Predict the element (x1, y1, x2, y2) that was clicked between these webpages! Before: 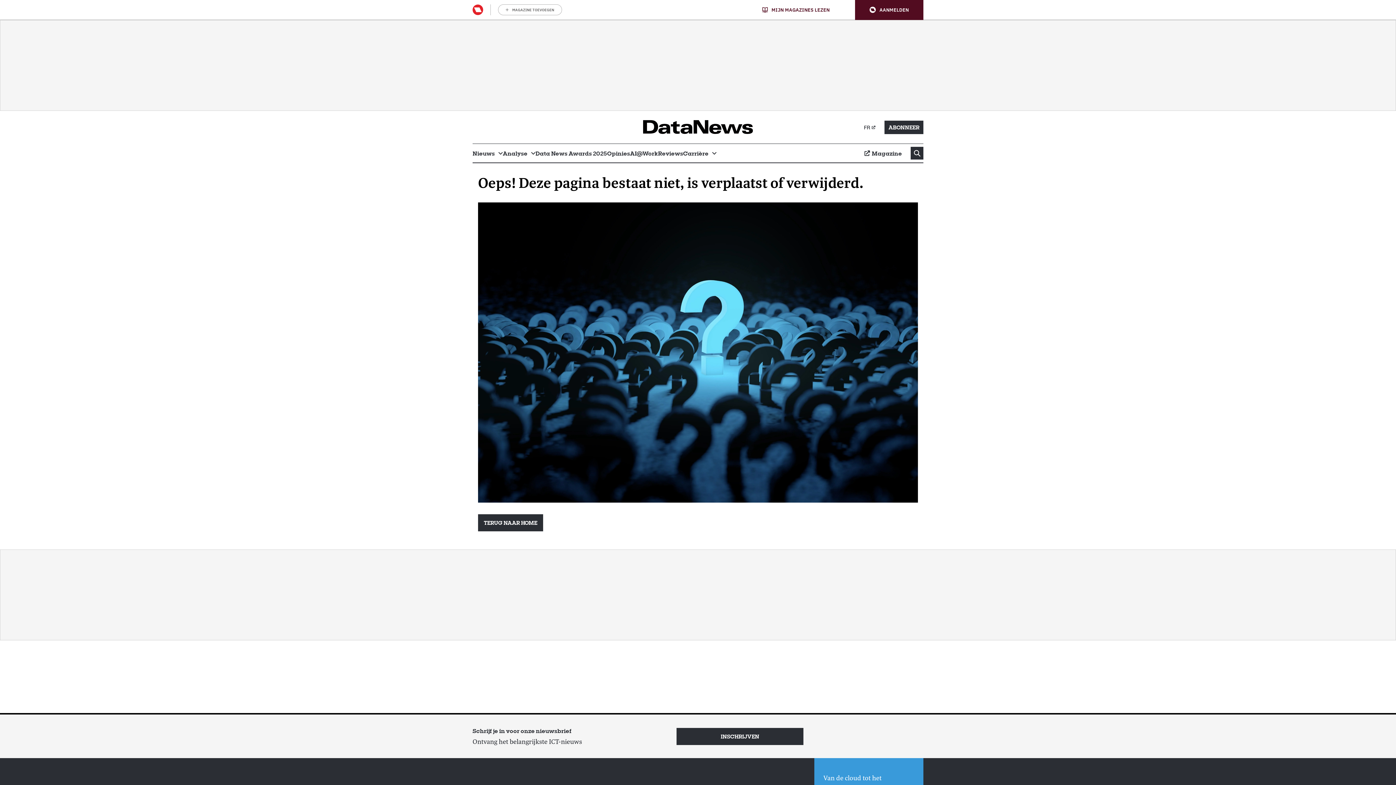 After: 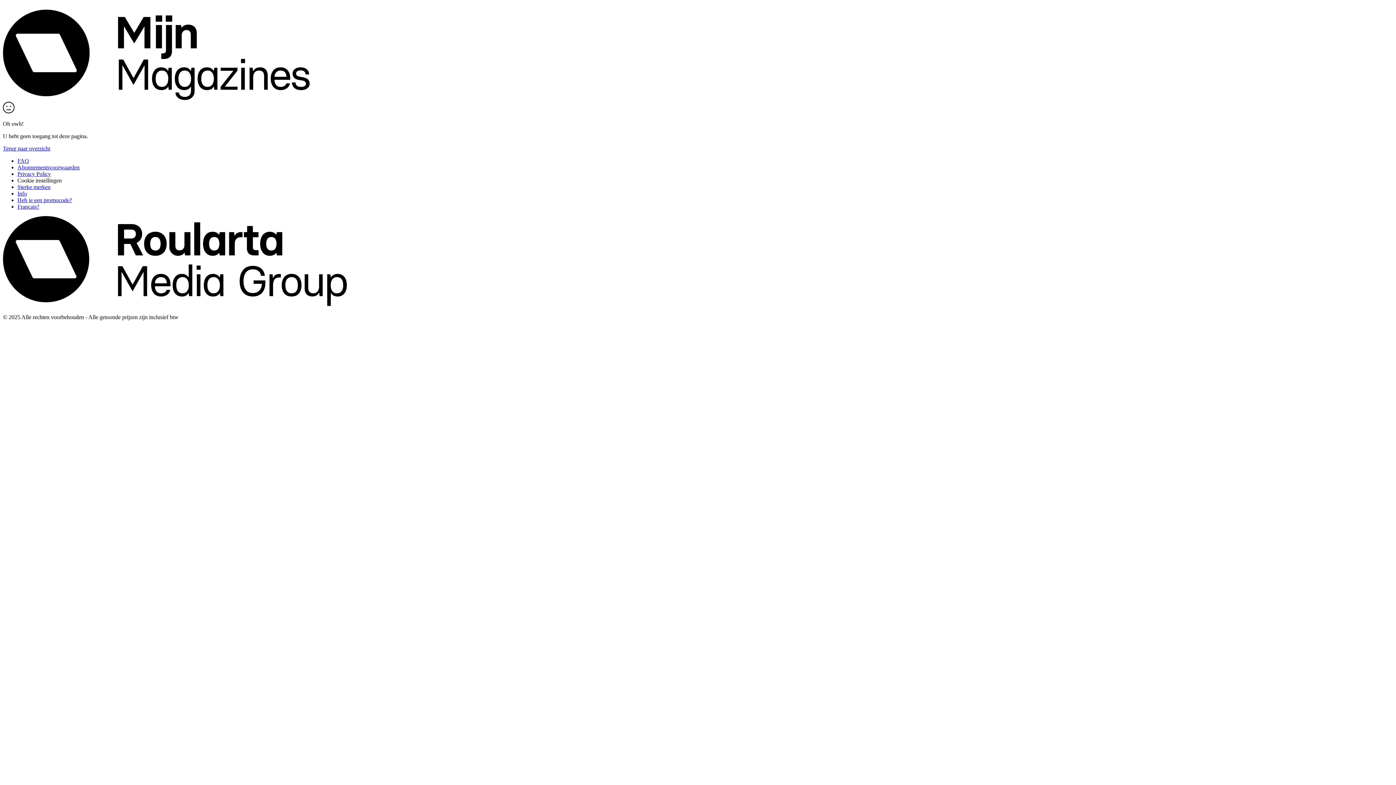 Action: bbox: (472, 4, 483, 15)